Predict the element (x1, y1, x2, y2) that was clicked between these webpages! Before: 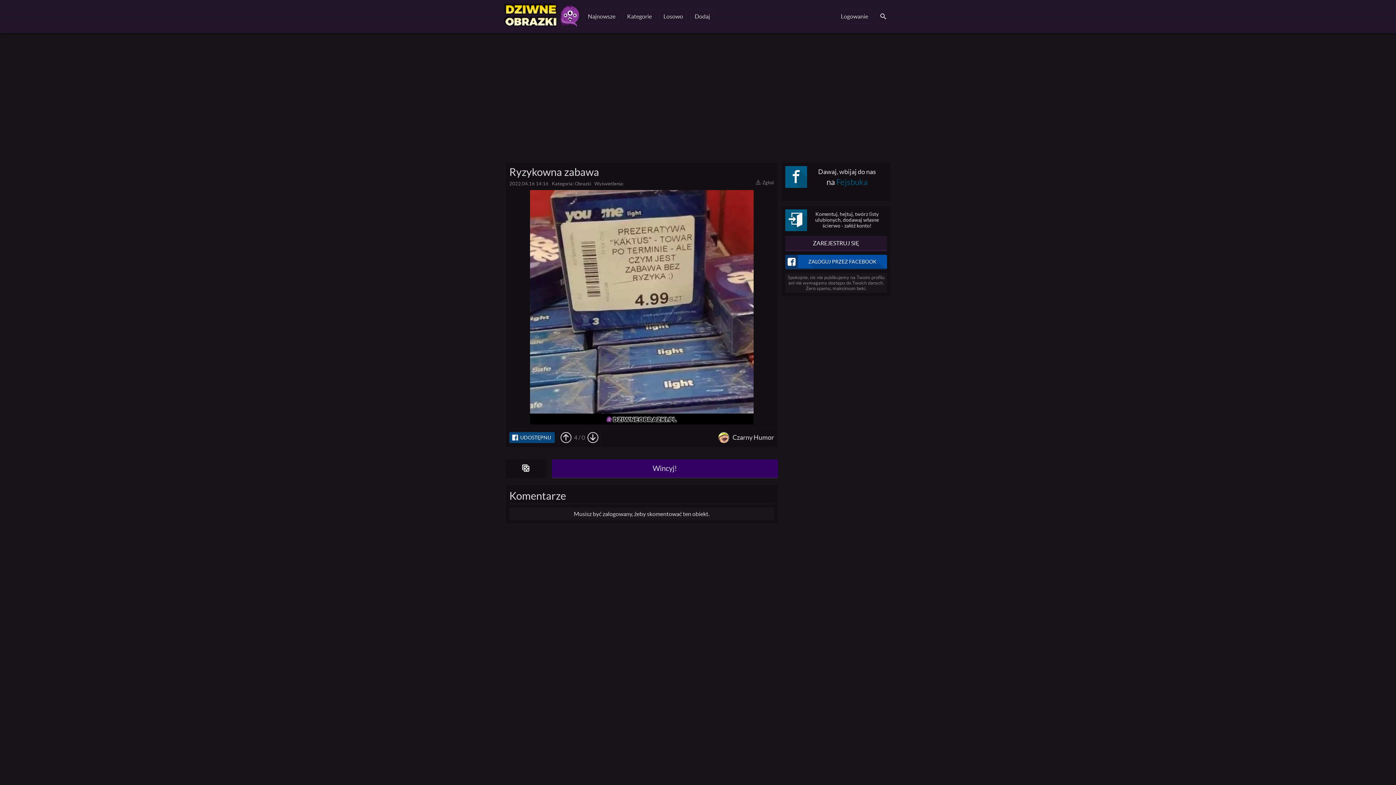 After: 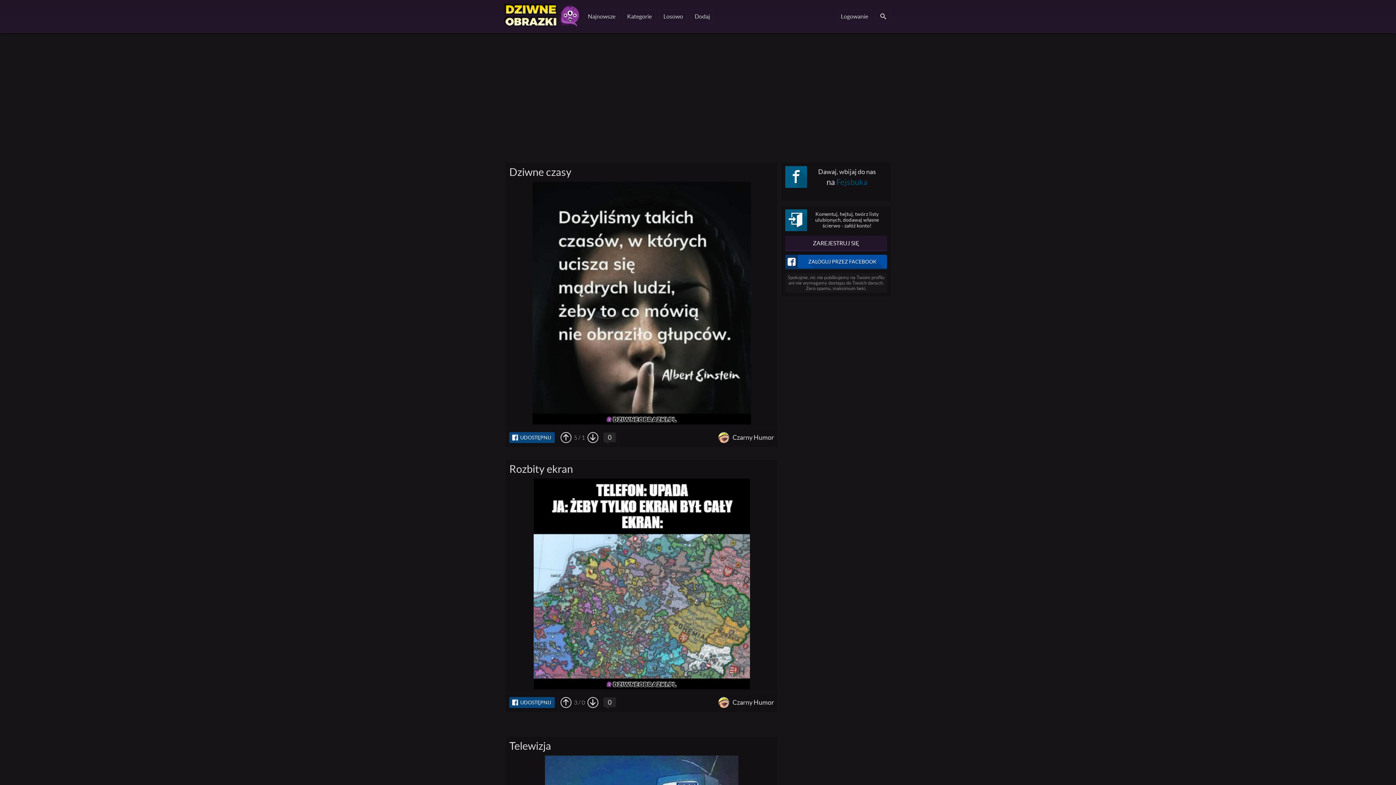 Action: bbox: (551, 459, 778, 478) label: Wincyj!